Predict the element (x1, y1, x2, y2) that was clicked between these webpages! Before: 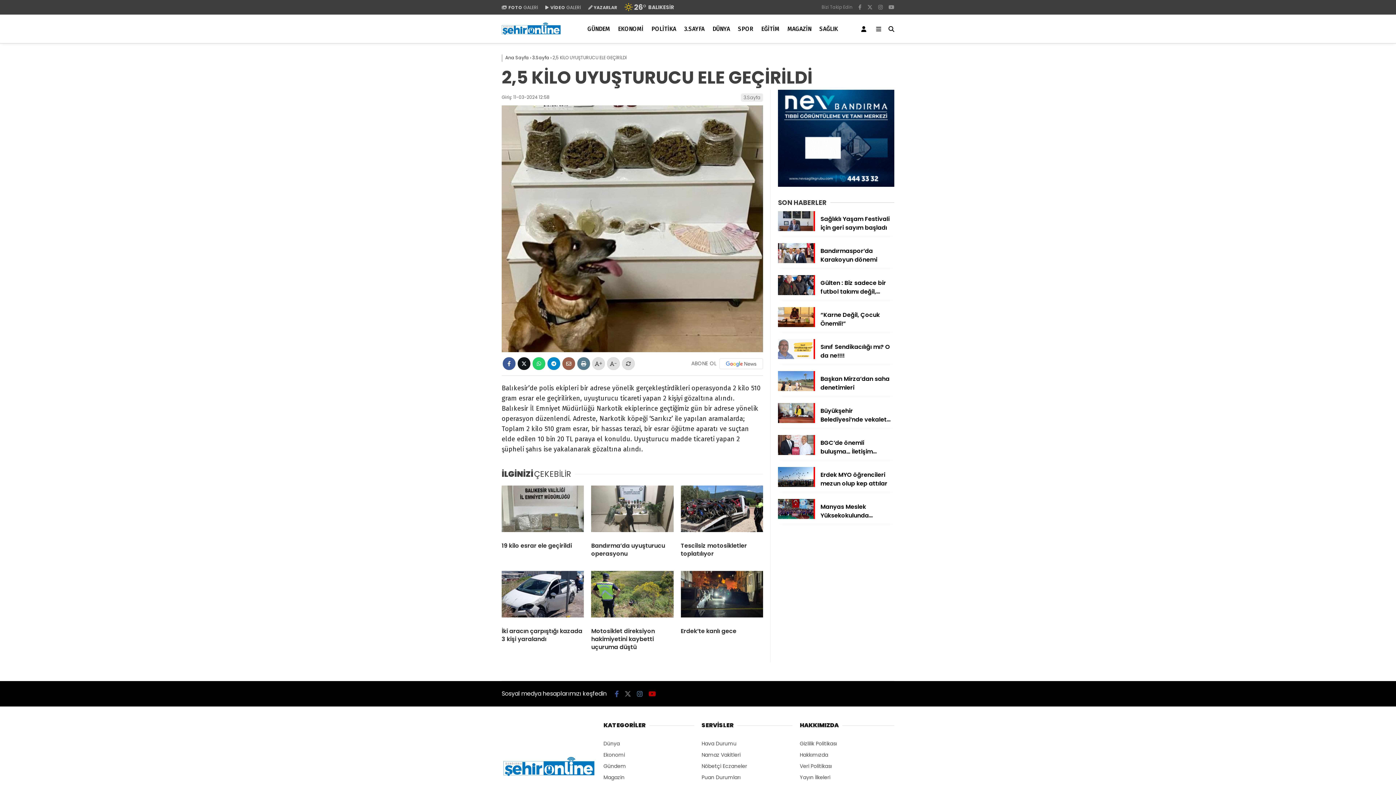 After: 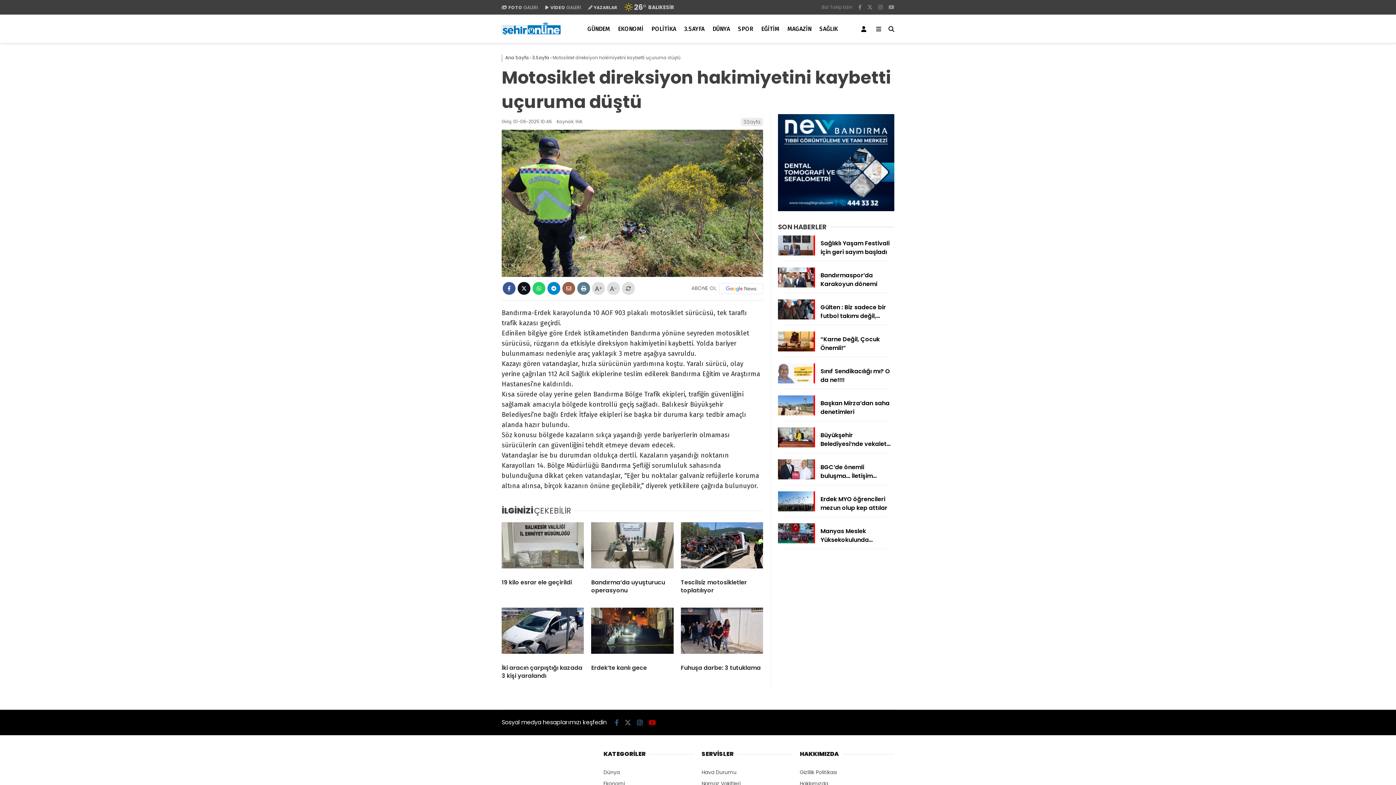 Action: label: Motosiklet direksiyon hakimiyetini kaybetti uçuruma düştü bbox: (591, 627, 673, 651)